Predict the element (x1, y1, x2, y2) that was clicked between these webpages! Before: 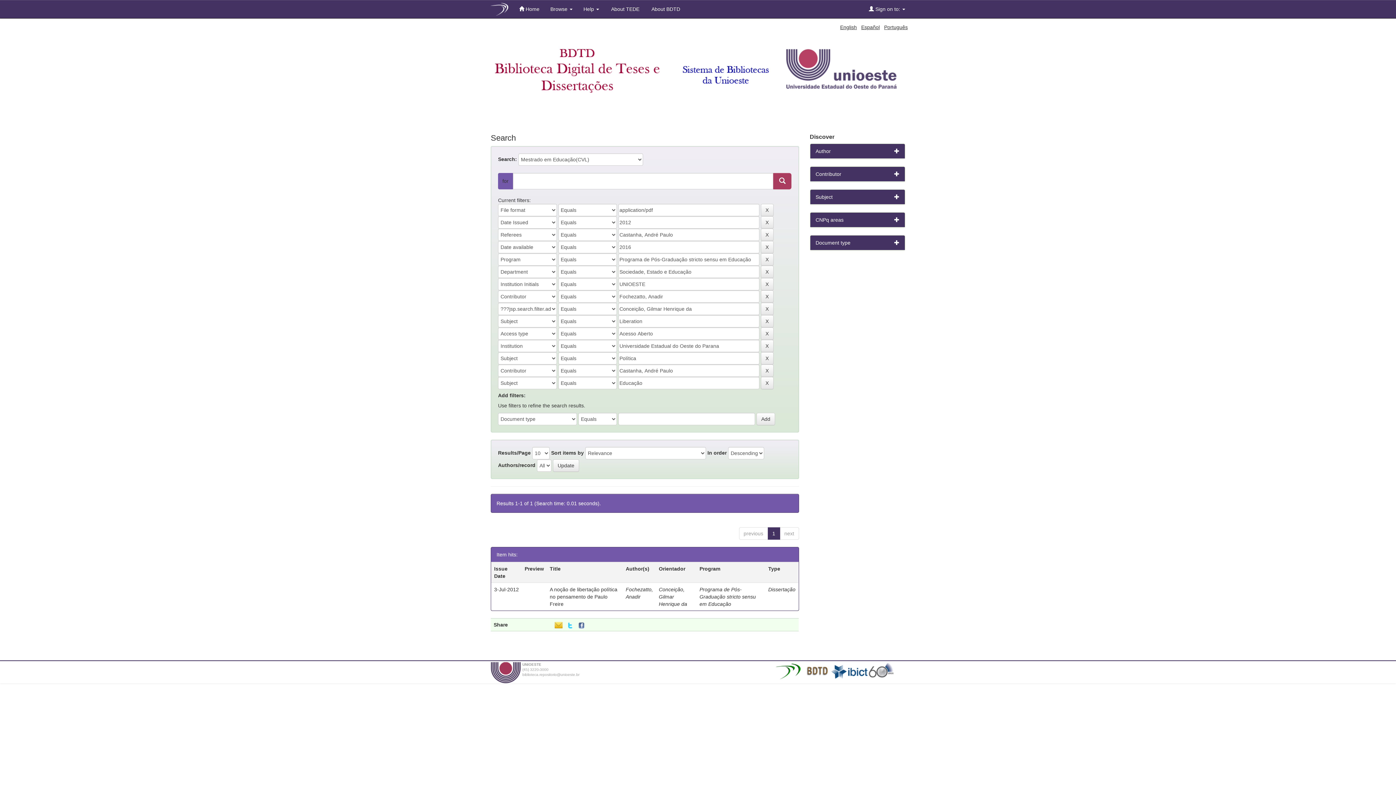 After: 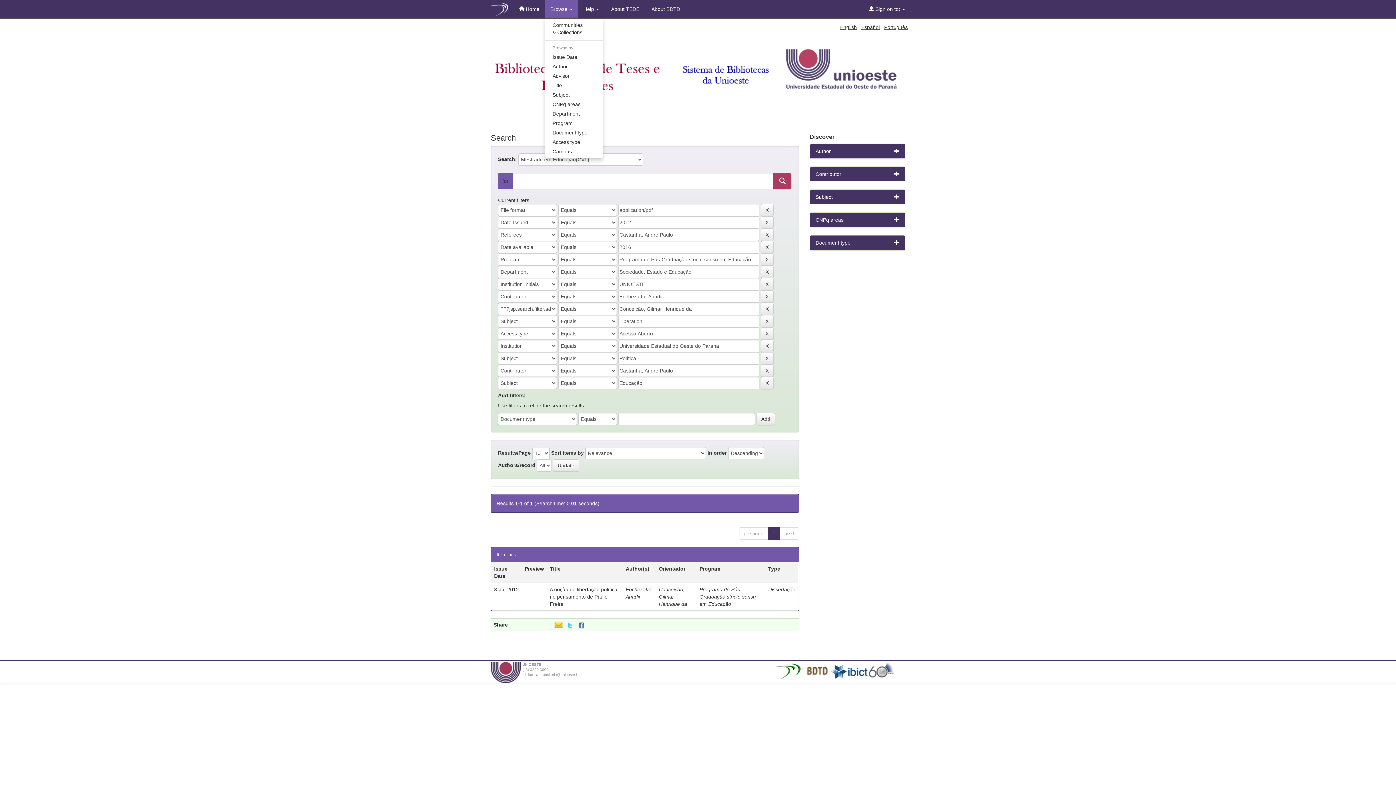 Action: label: Browse  bbox: (545, 0, 578, 18)